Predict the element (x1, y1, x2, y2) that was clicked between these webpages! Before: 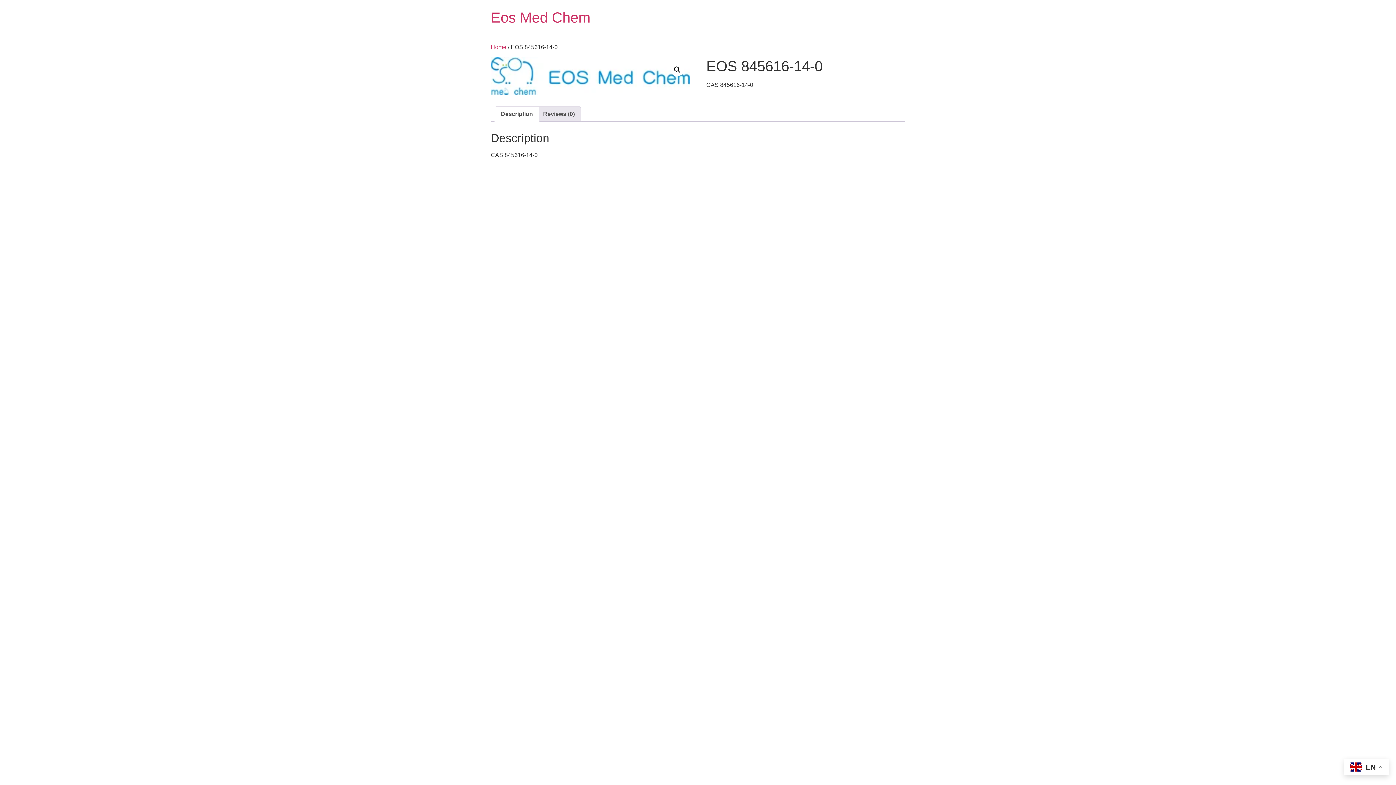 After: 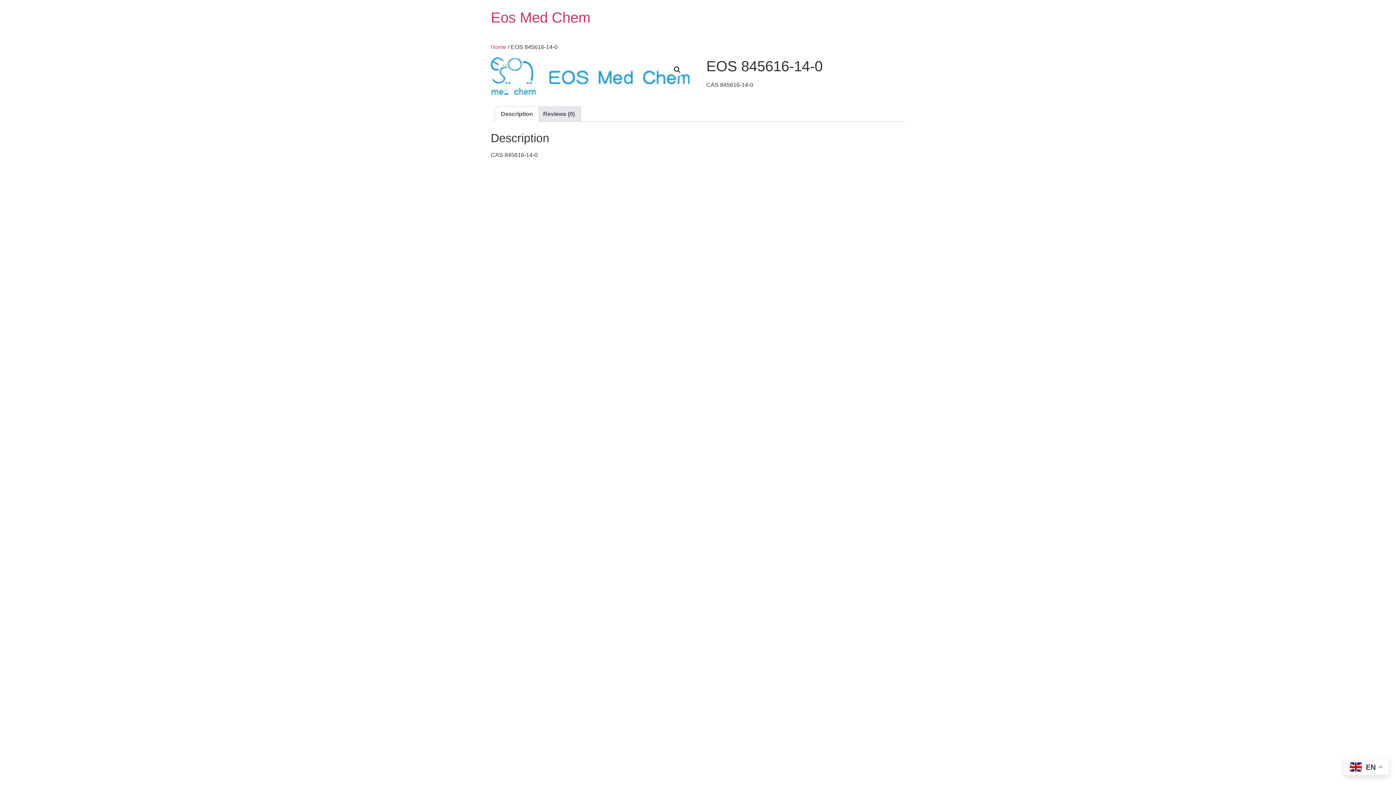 Action: label: Description bbox: (501, 106, 533, 121)